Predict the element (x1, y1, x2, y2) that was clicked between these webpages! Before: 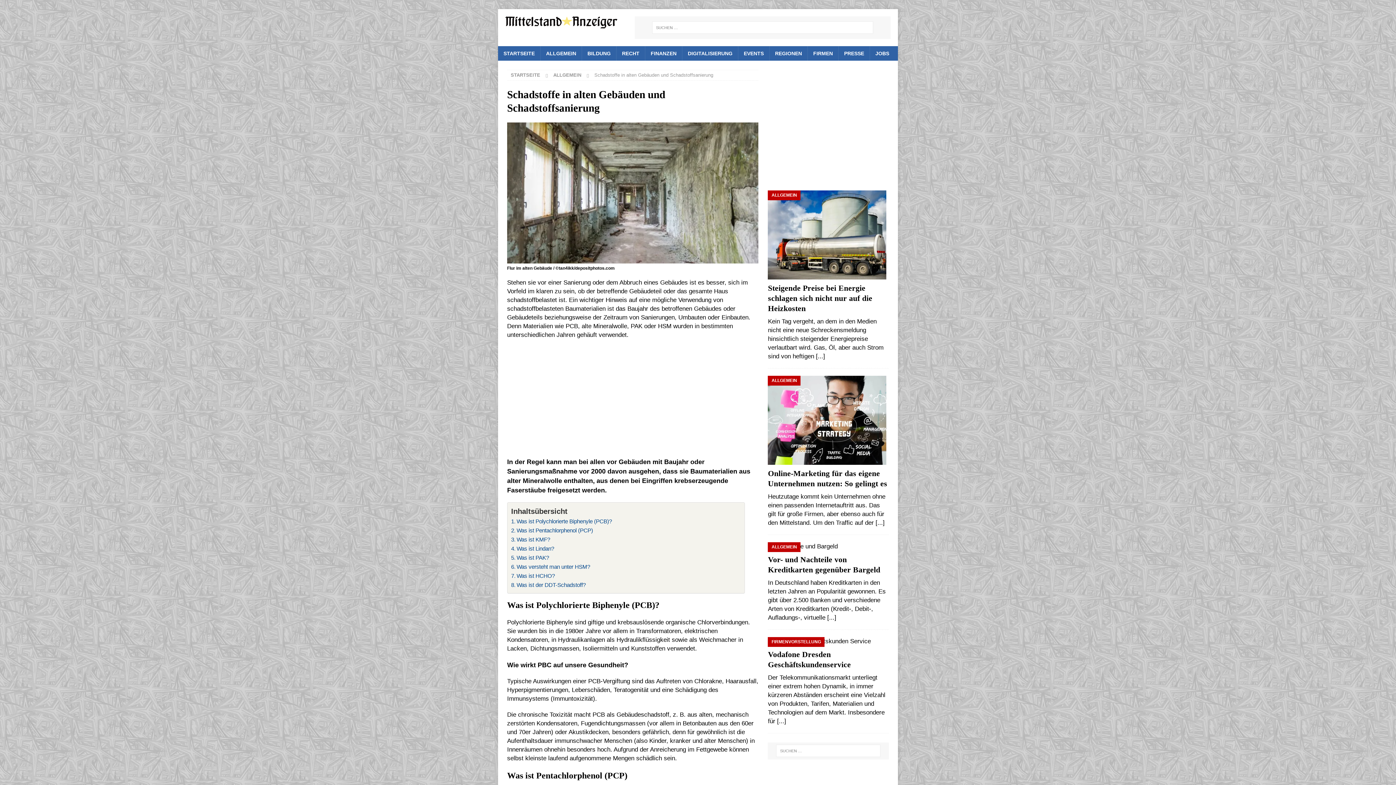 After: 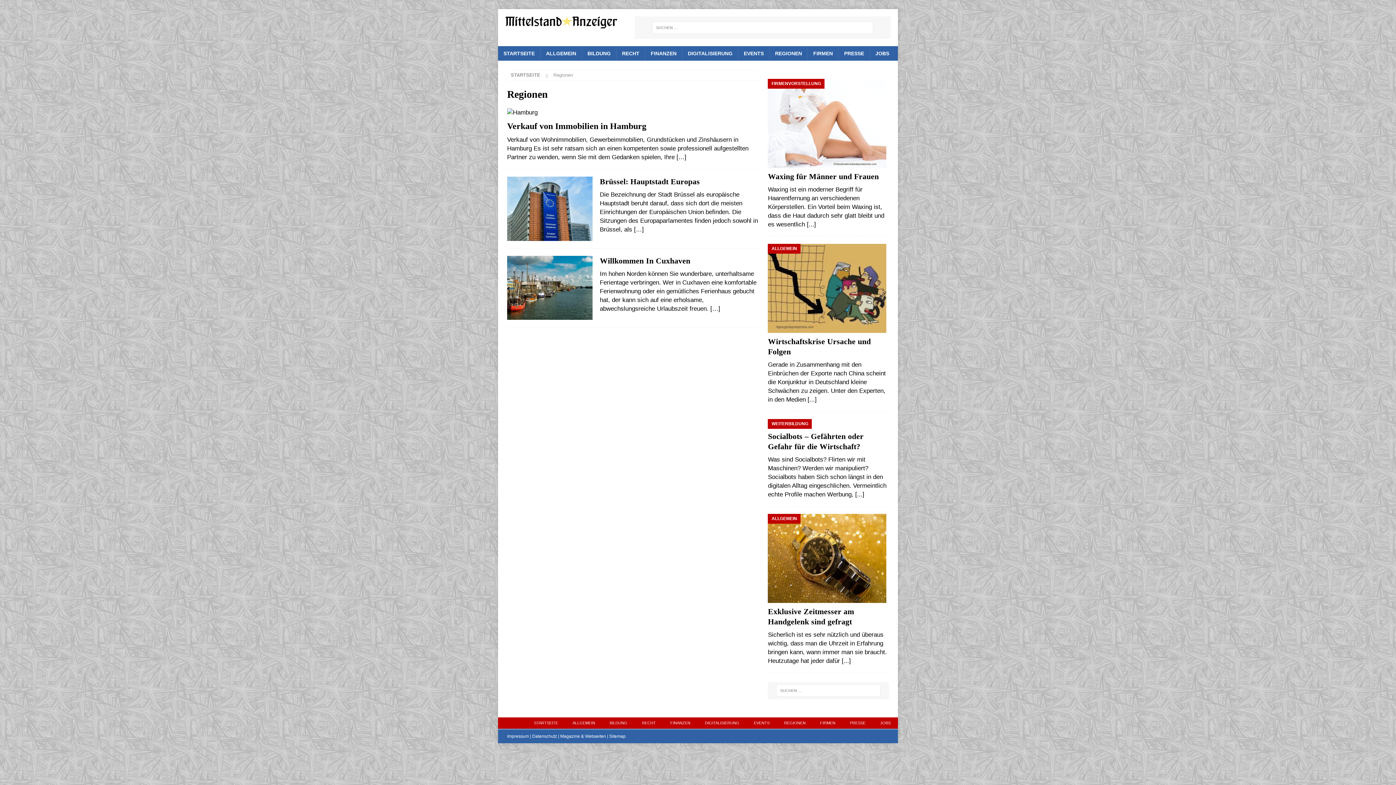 Action: bbox: (769, 46, 807, 60) label: REGIONEN